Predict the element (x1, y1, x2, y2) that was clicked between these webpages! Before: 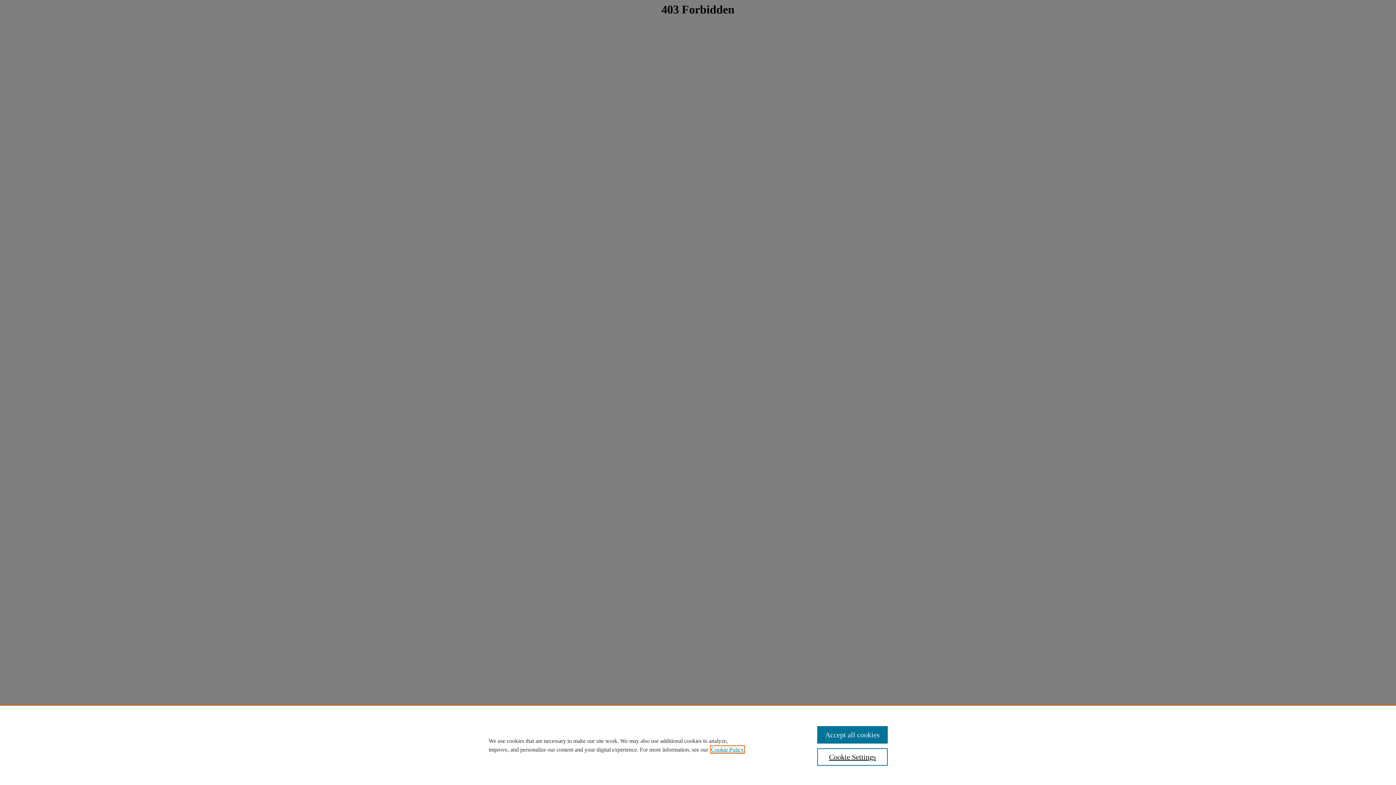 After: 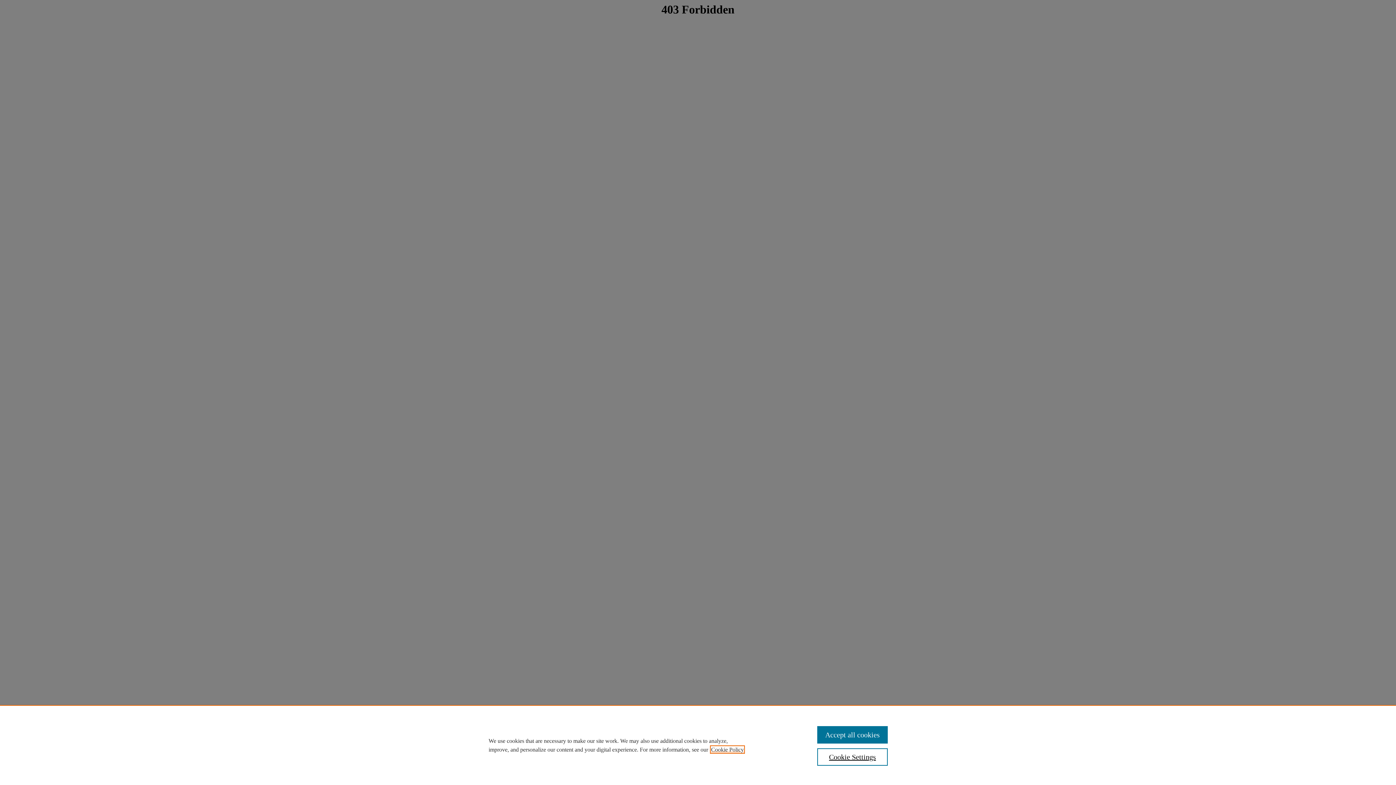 Action: label: , opens in a new tab bbox: (711, 746, 744, 753)